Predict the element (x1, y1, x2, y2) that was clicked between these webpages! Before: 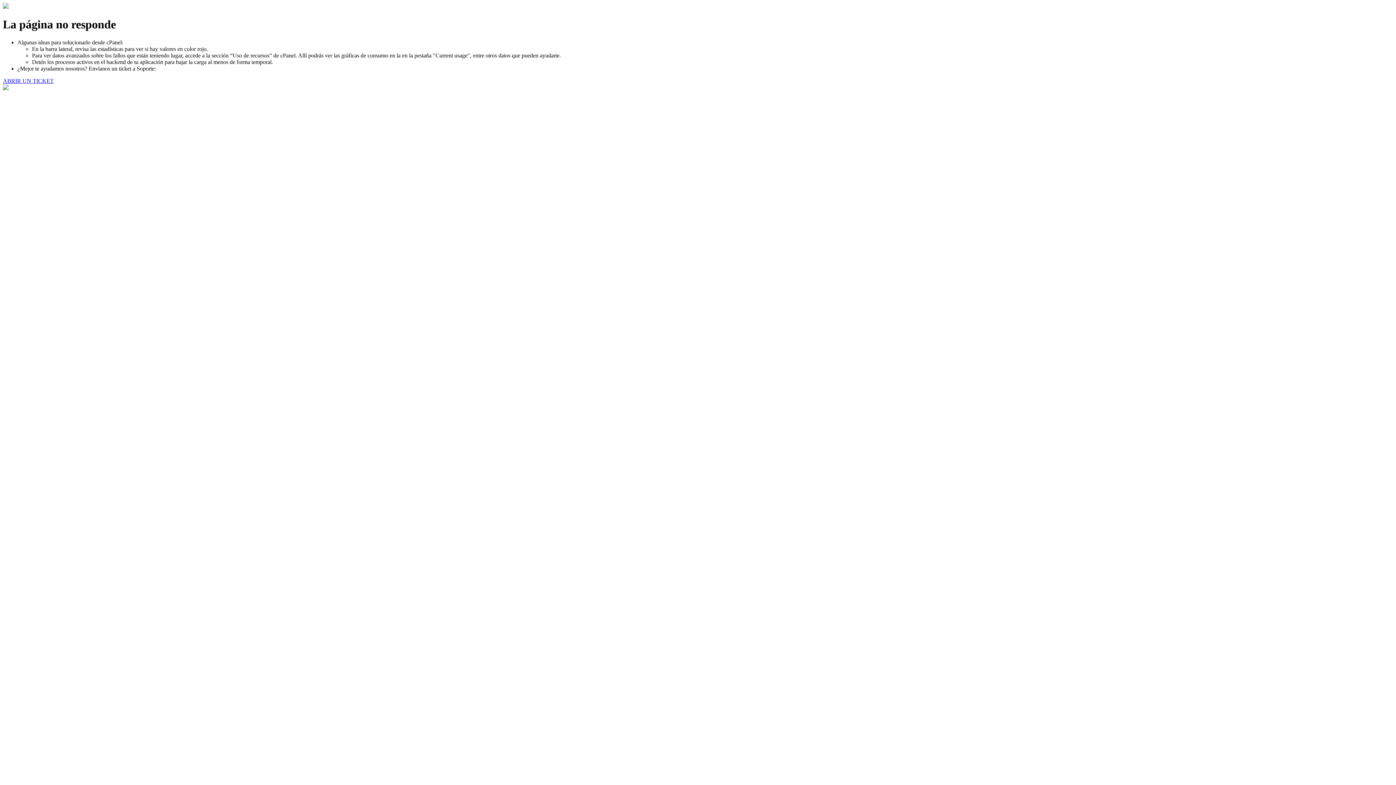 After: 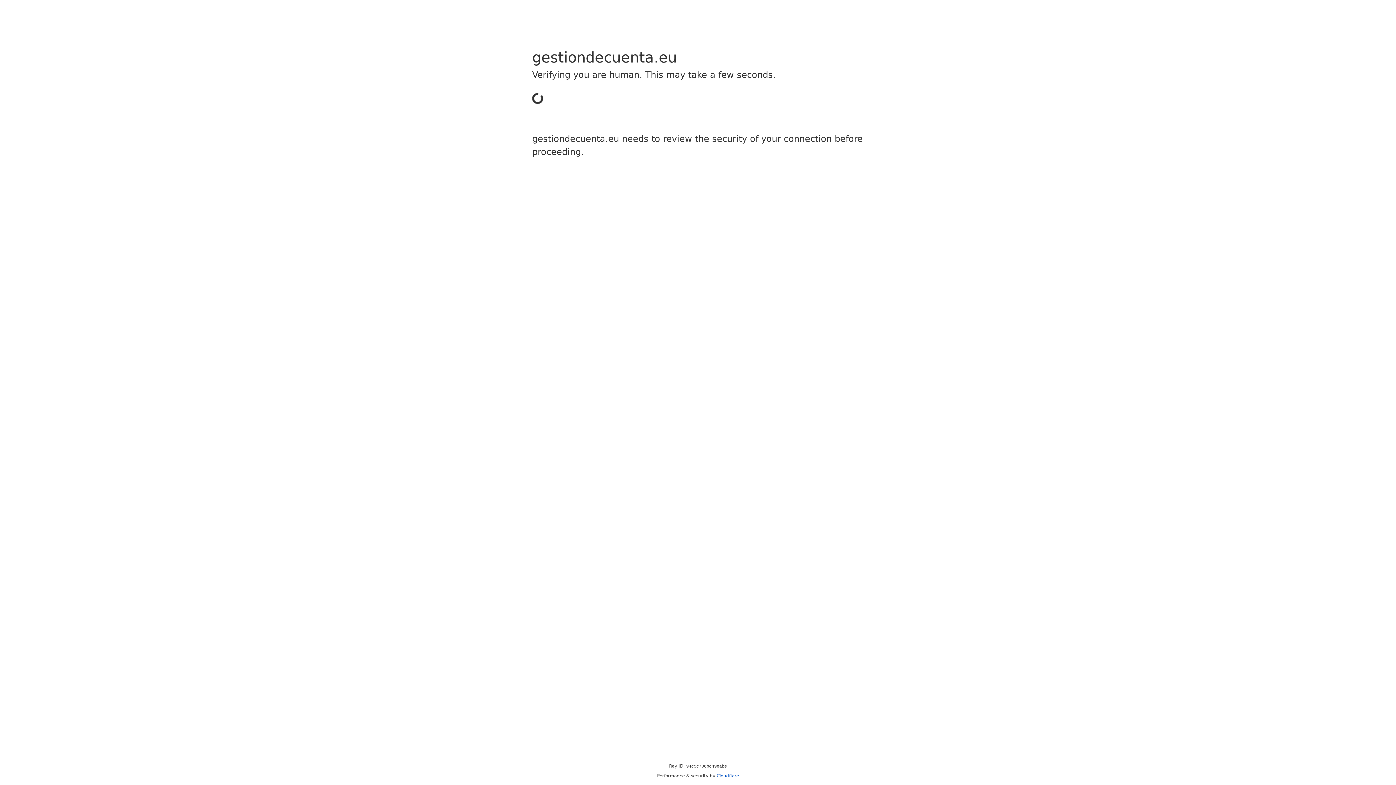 Action: label: ABRIR UN TICKET bbox: (2, 77, 53, 83)